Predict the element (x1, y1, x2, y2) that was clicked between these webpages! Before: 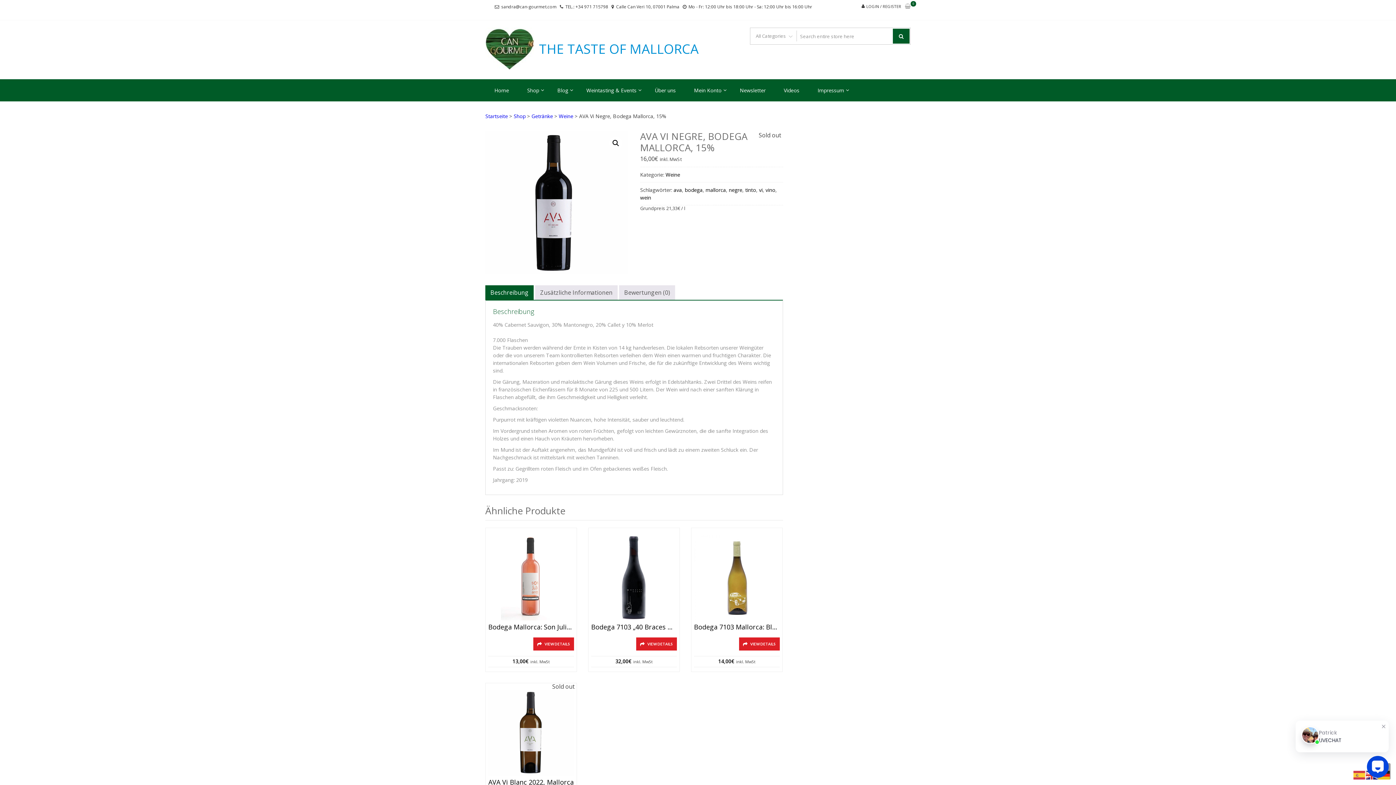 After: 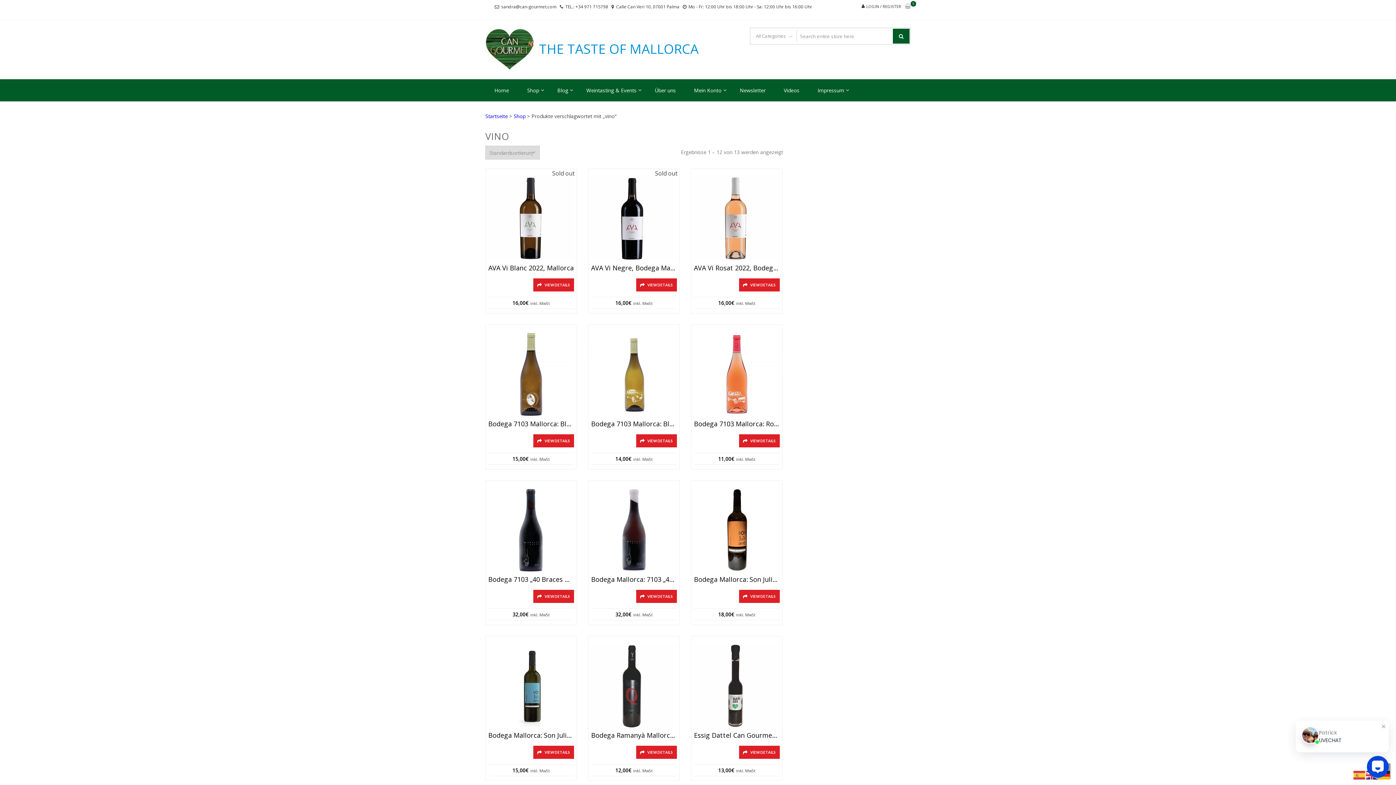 Action: bbox: (765, 186, 775, 193) label: vino